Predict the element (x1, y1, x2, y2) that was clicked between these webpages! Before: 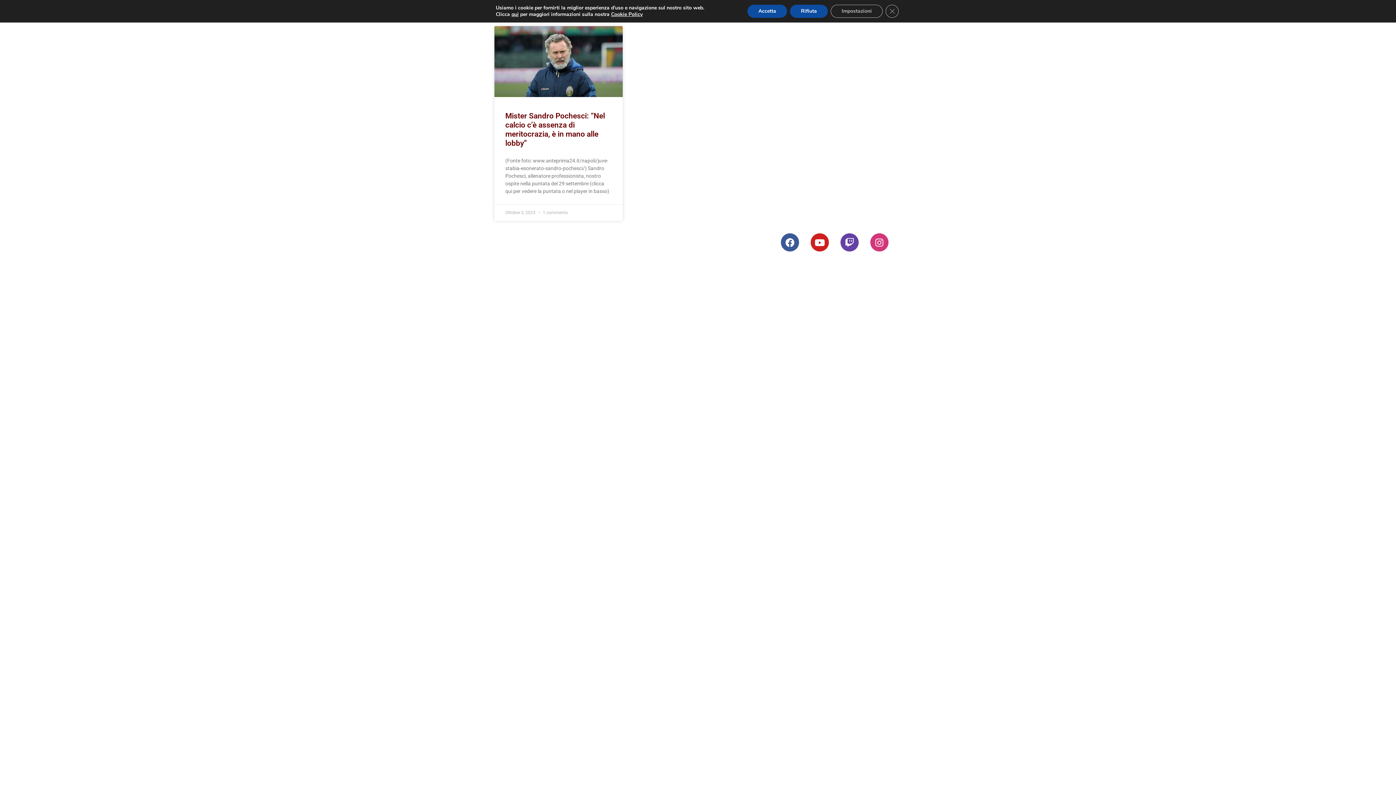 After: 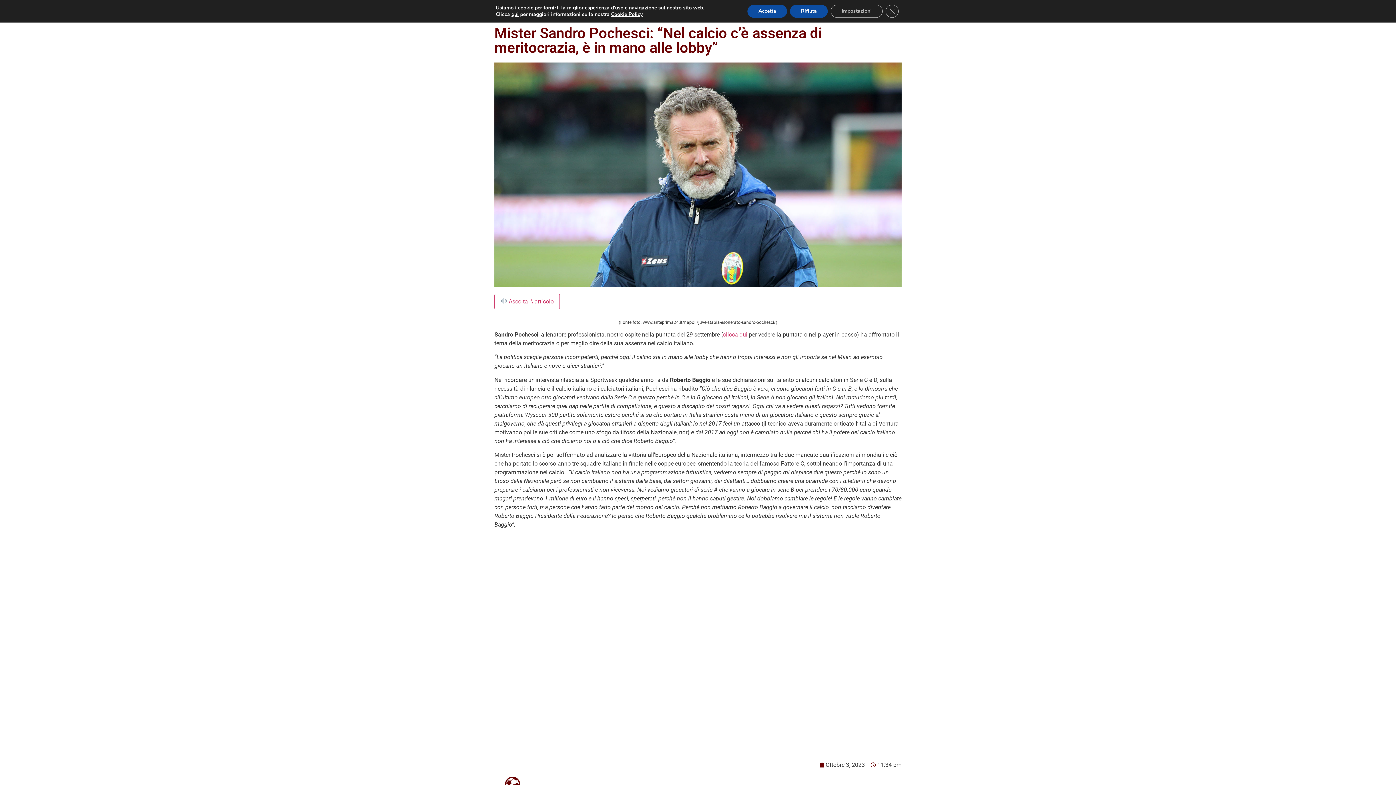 Action: label: Mister Sandro Pochesci: “Nel calcio c’è assenza di meritocrazia, è in mano alle lobby” bbox: (505, 111, 605, 147)